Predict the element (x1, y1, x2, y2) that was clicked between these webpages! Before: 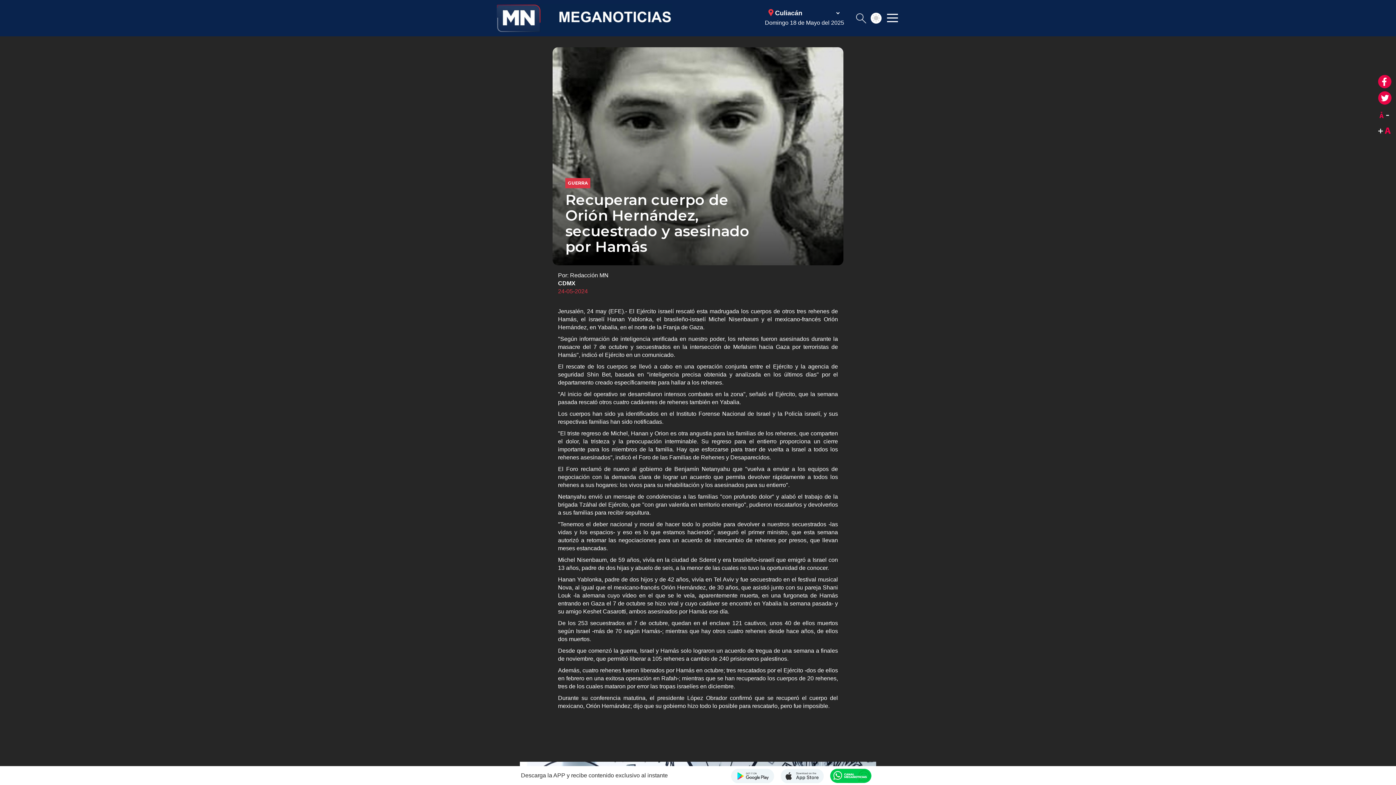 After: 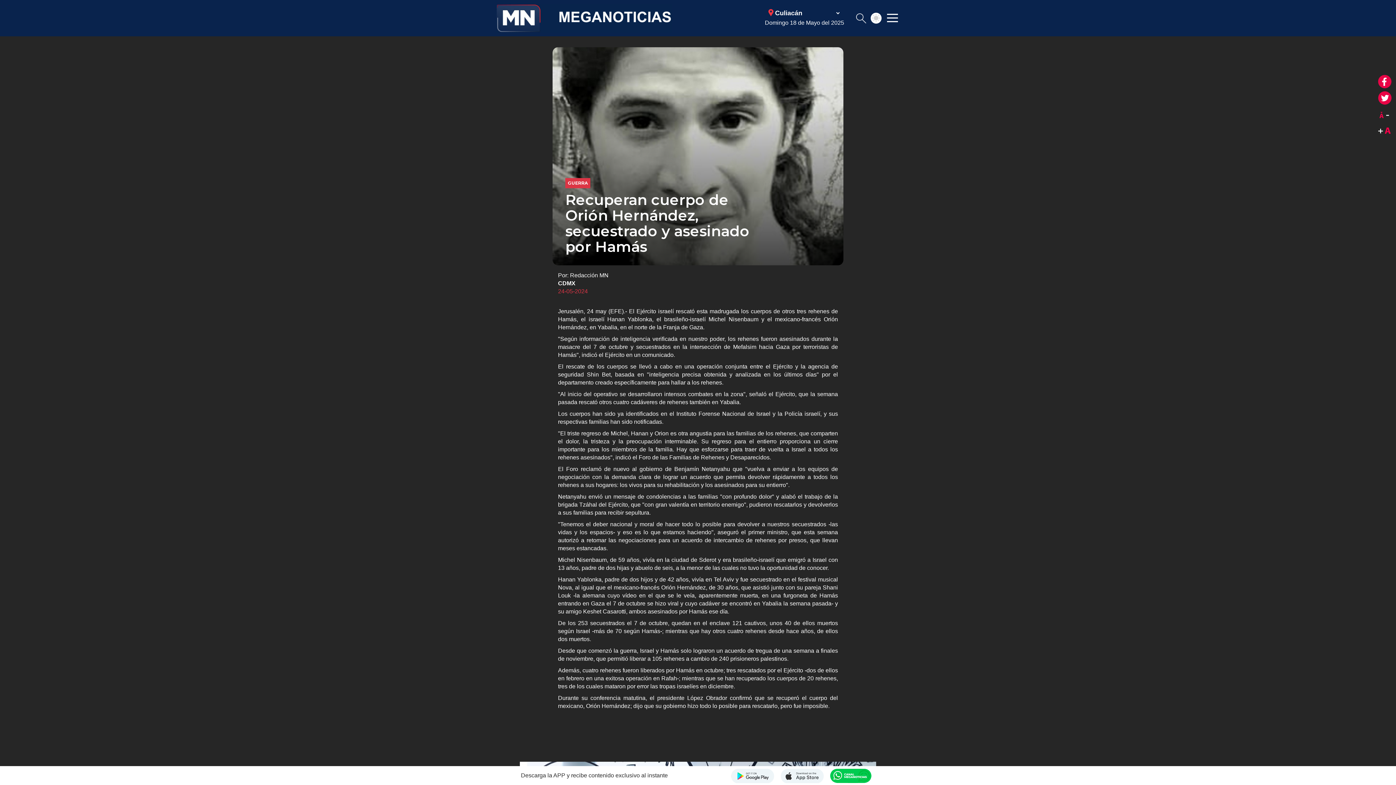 Action: bbox: (829, 768, 872, 783) label: Canal Meganoticias